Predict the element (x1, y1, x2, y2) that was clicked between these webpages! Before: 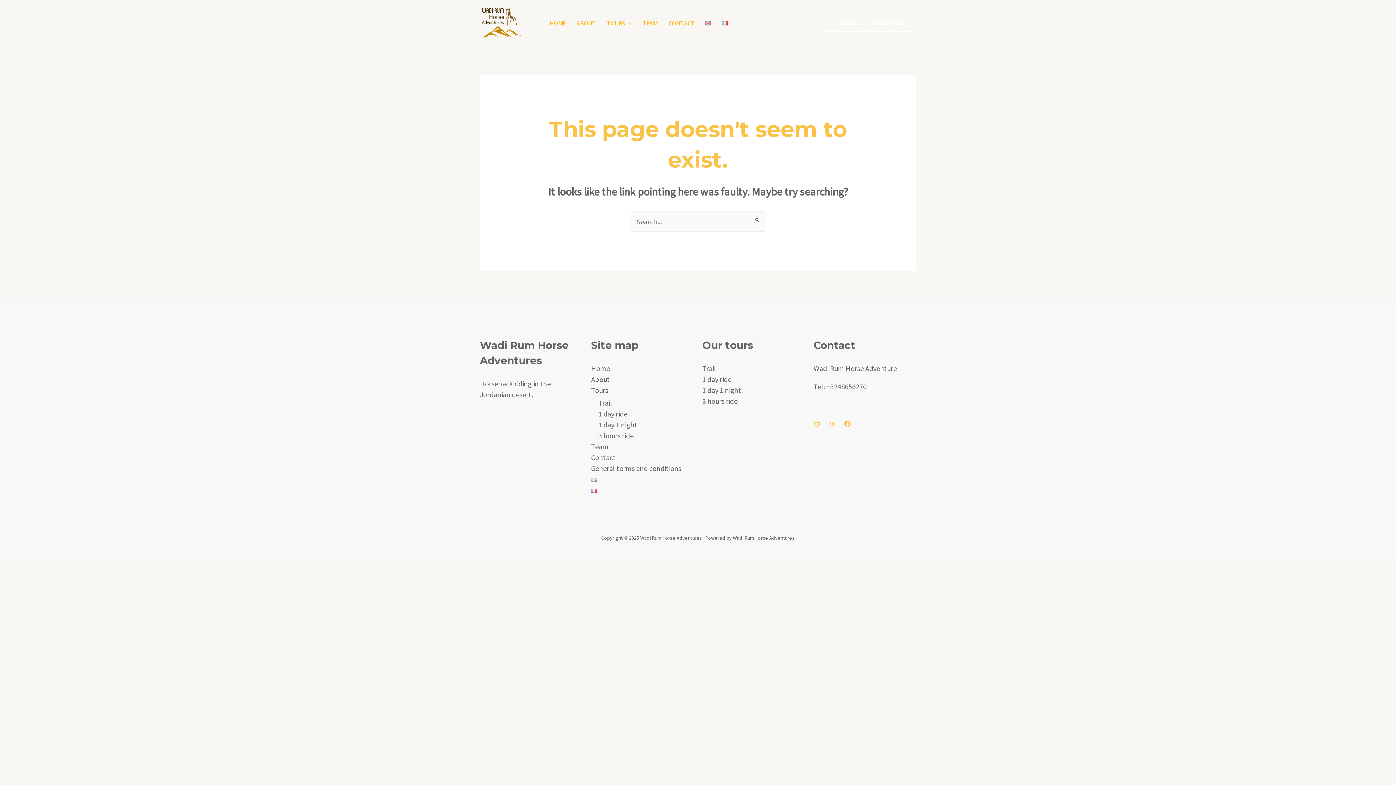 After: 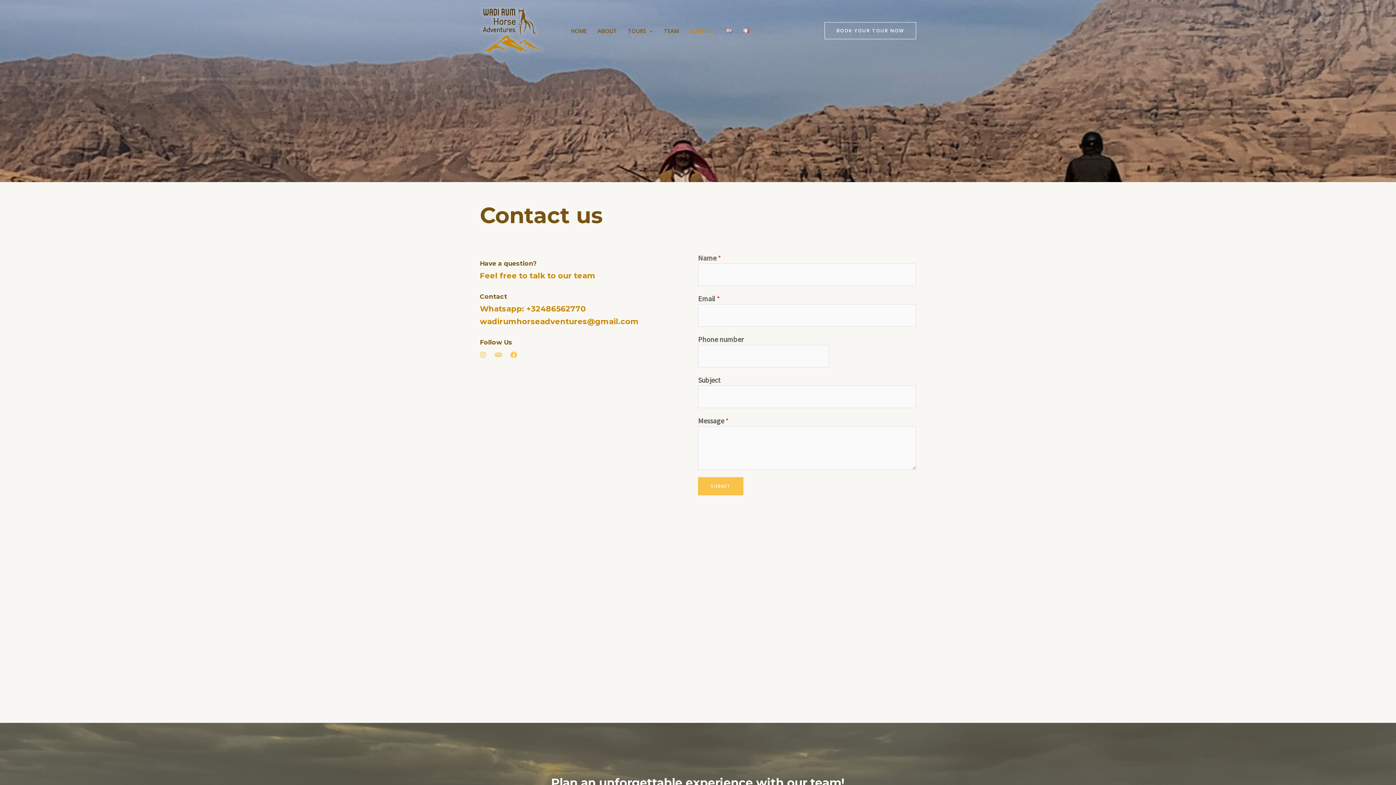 Action: label: CONTACT bbox: (663, 17, 700, 28)